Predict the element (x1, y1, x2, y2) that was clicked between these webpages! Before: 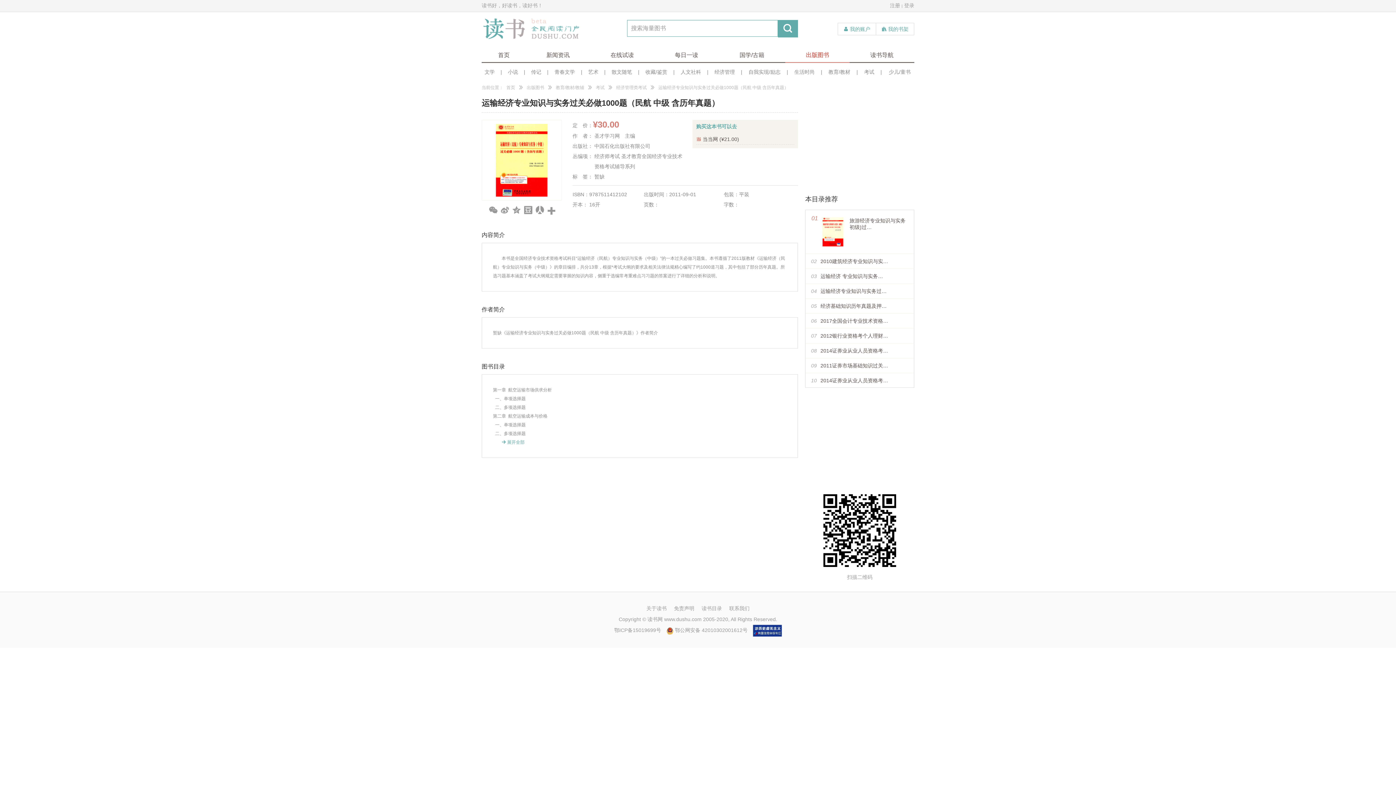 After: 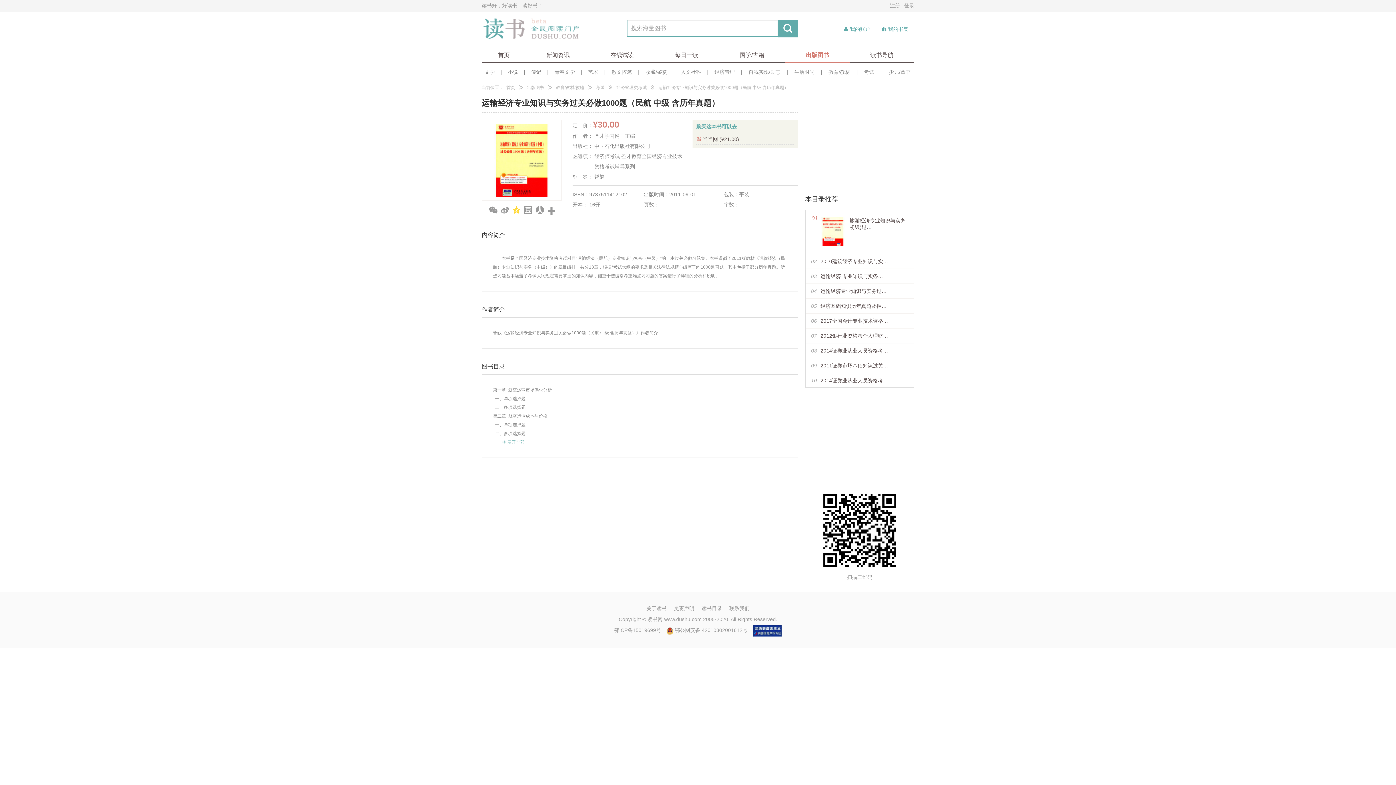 Action: bbox: (512, 204, 524, 216)